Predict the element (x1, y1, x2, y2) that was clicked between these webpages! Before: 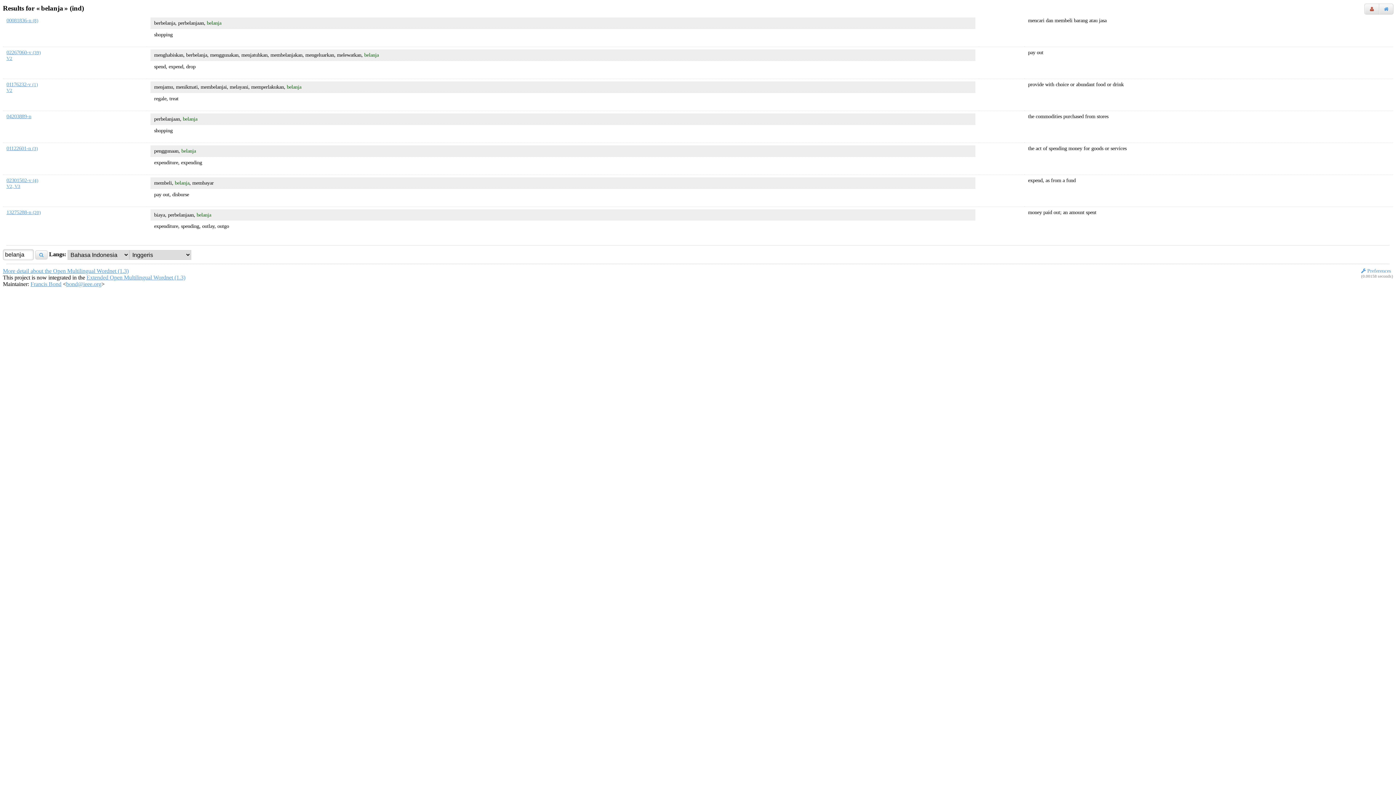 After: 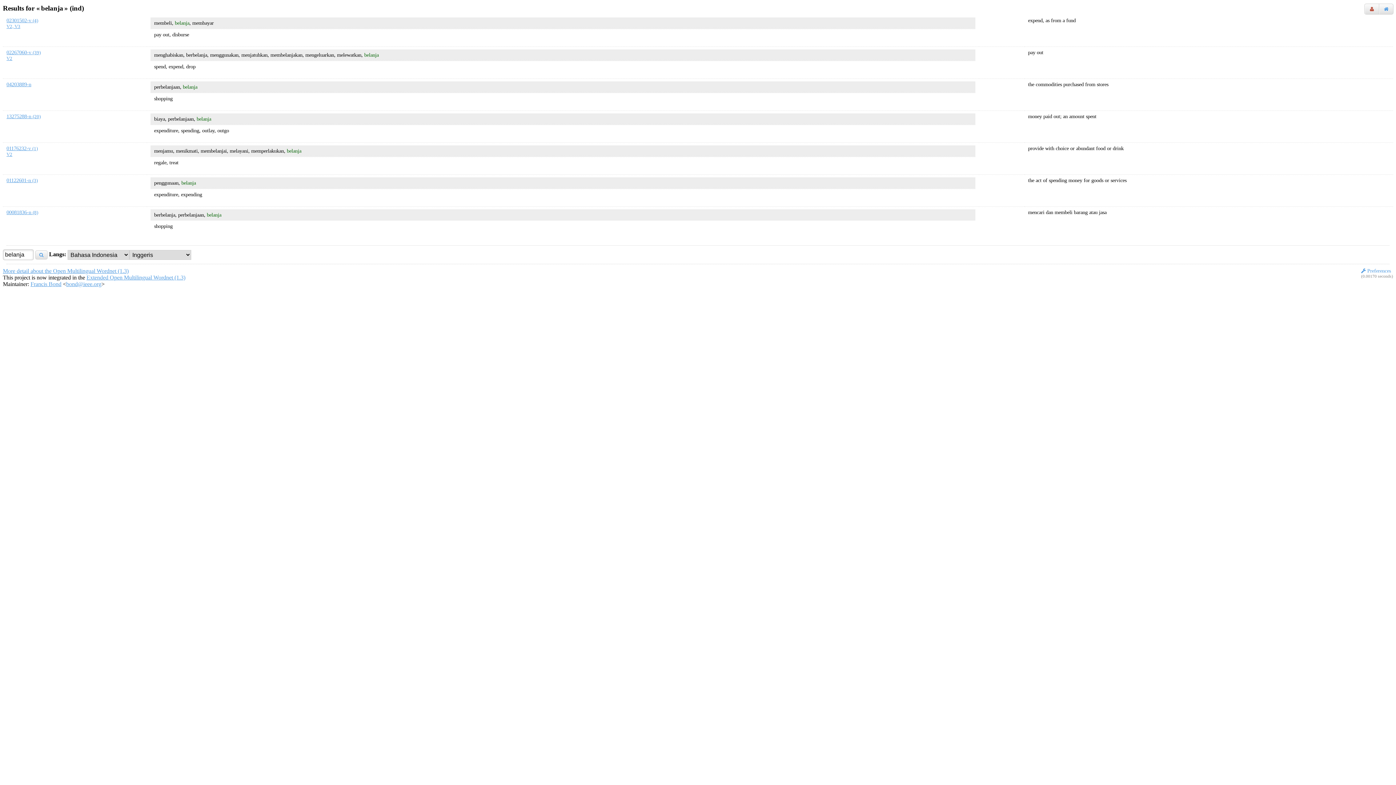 Action: bbox: (35, 250, 47, 259)